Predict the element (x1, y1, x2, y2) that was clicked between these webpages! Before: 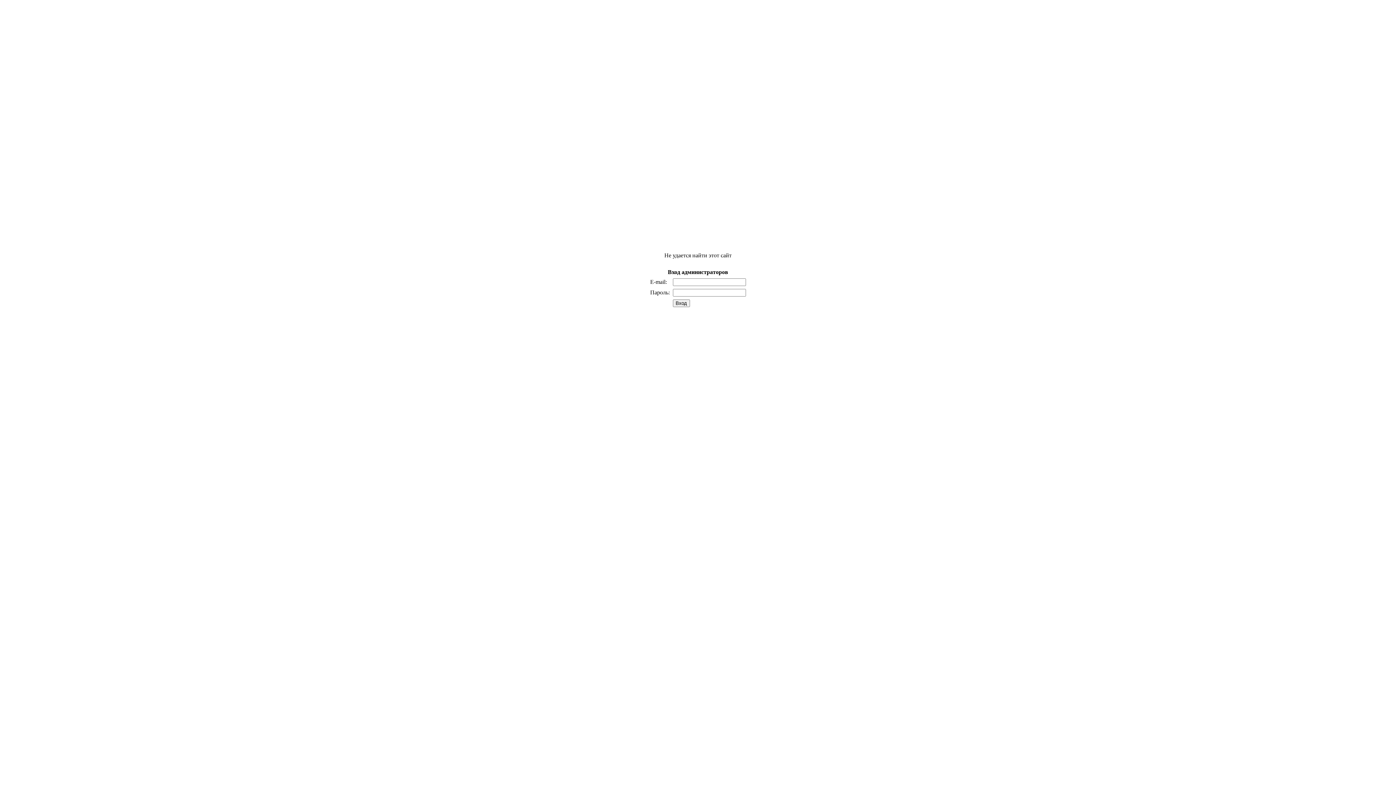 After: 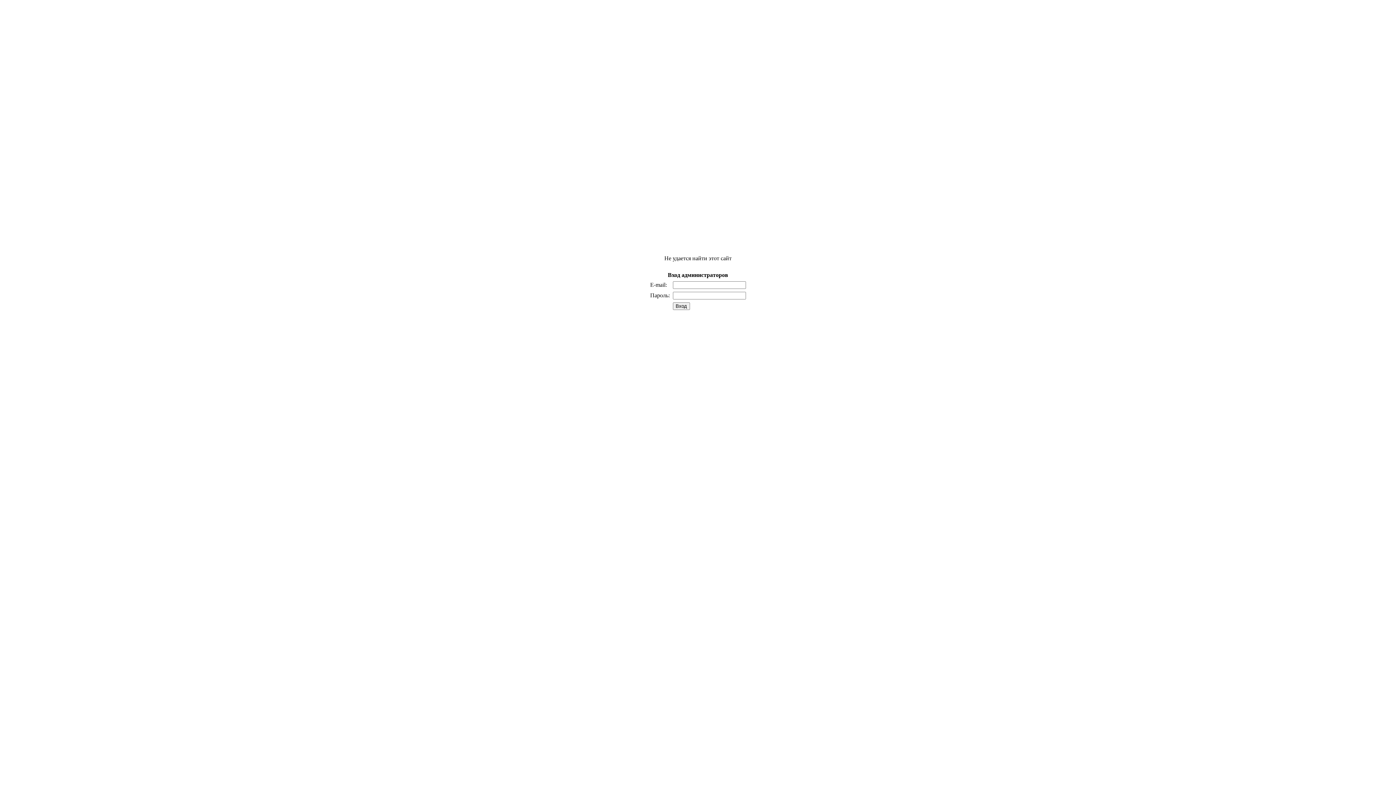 Action: label: Вход bbox: (672, 299, 690, 307)